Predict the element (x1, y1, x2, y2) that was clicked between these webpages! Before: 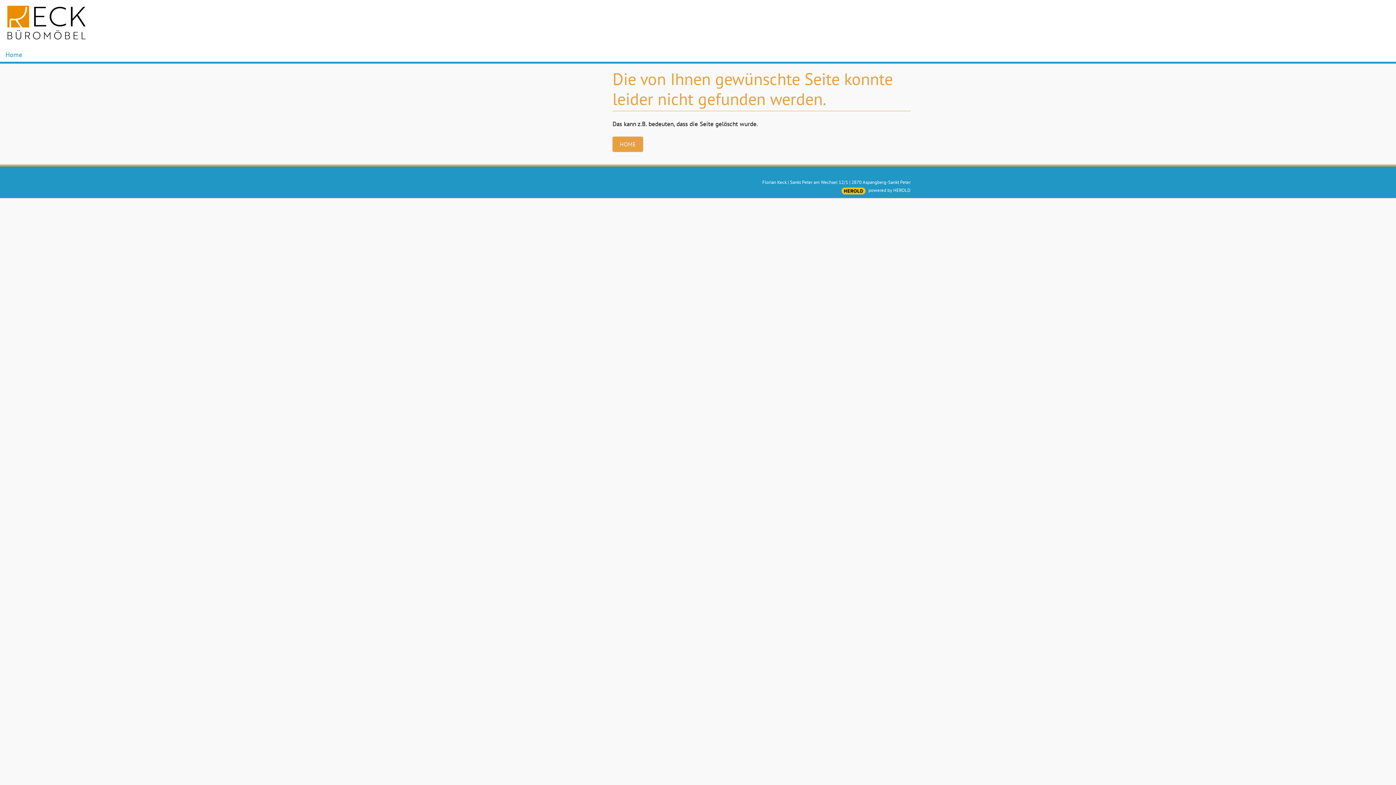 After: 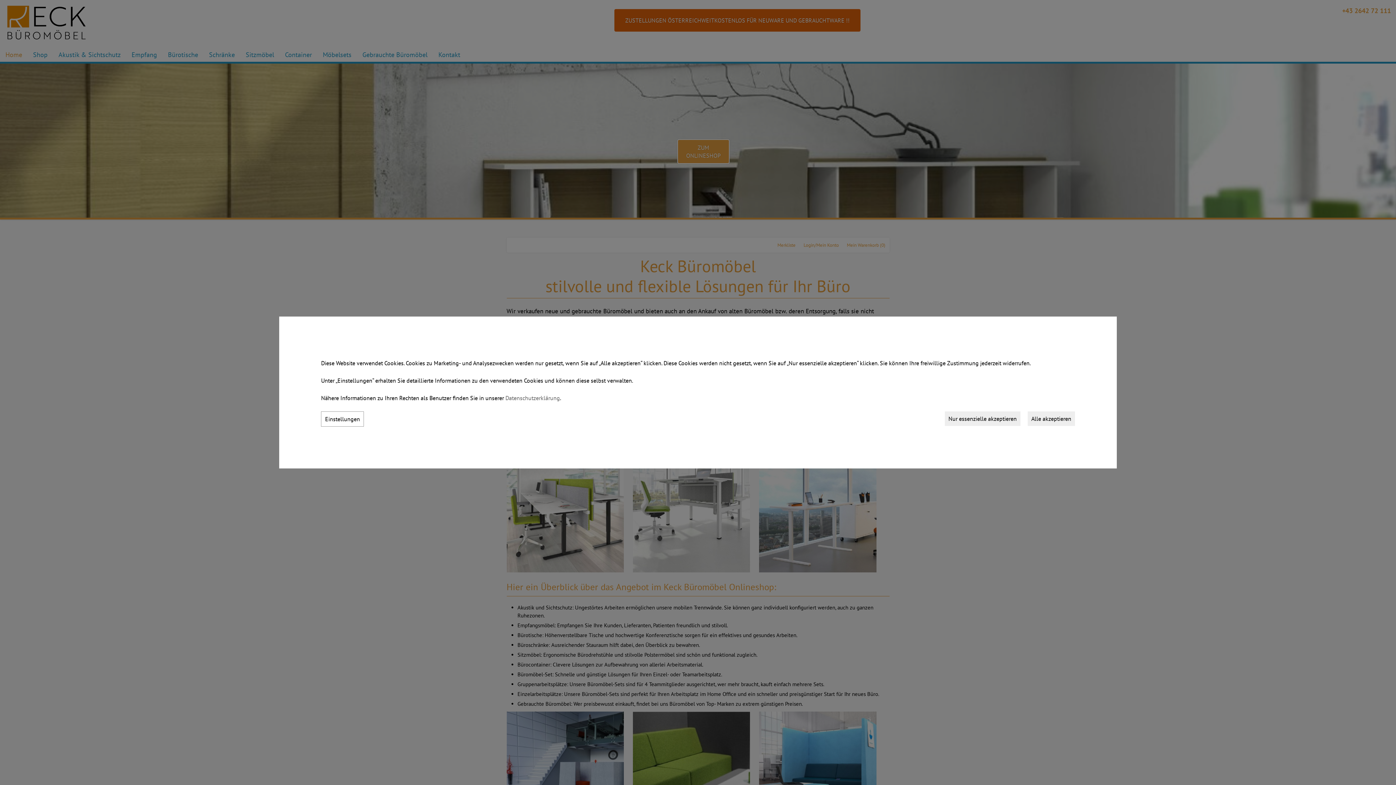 Action: bbox: (0, 0, 92, 45)